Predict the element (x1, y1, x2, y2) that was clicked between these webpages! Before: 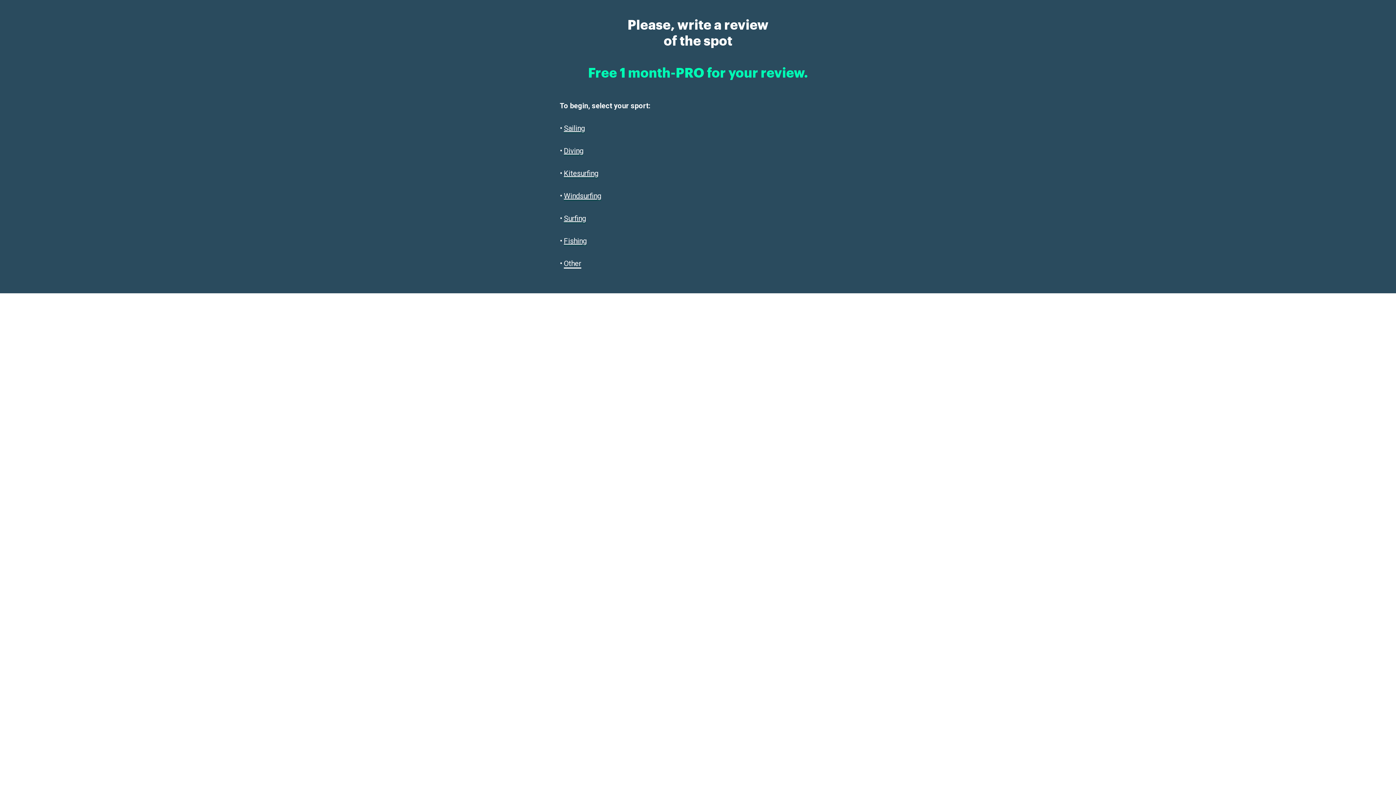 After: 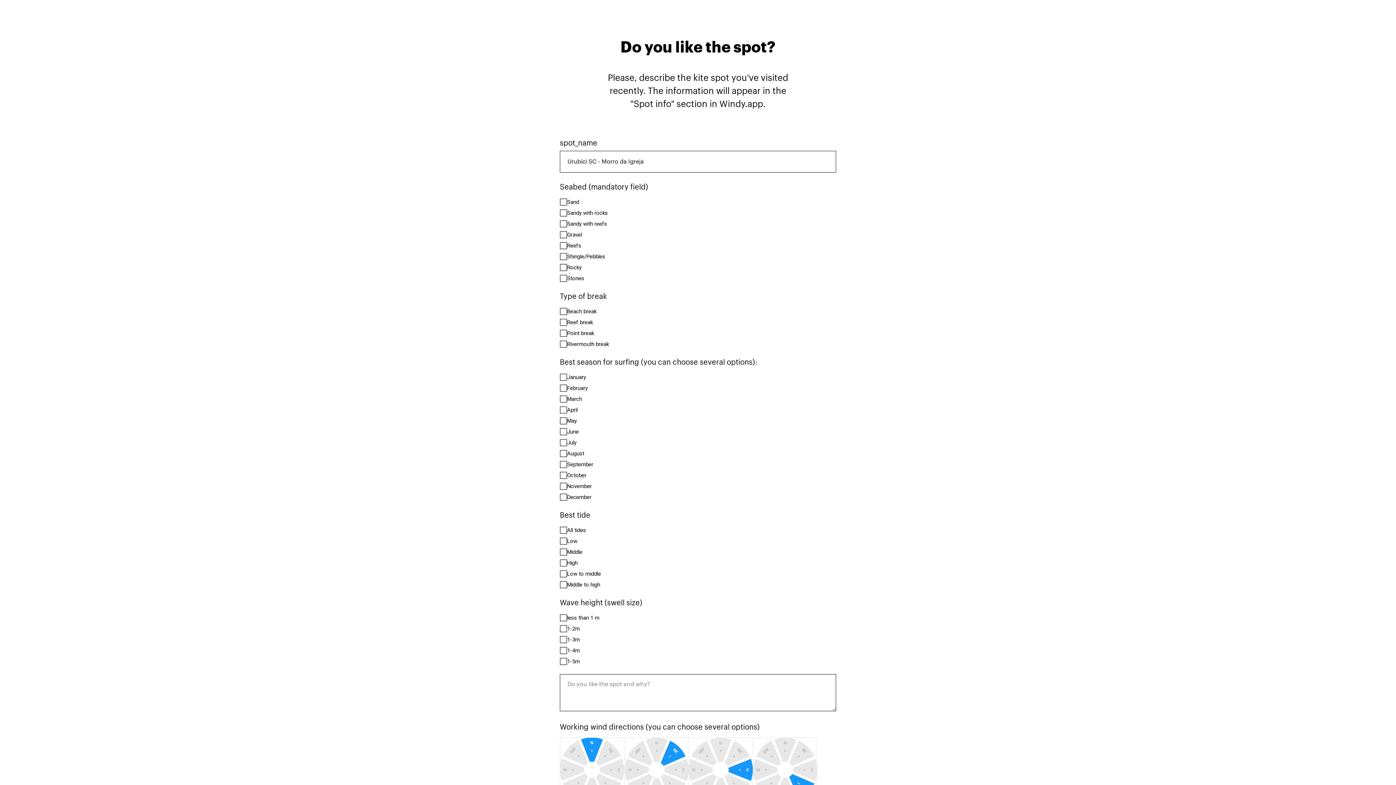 Action: bbox: (564, 214, 586, 223) label: Surfing